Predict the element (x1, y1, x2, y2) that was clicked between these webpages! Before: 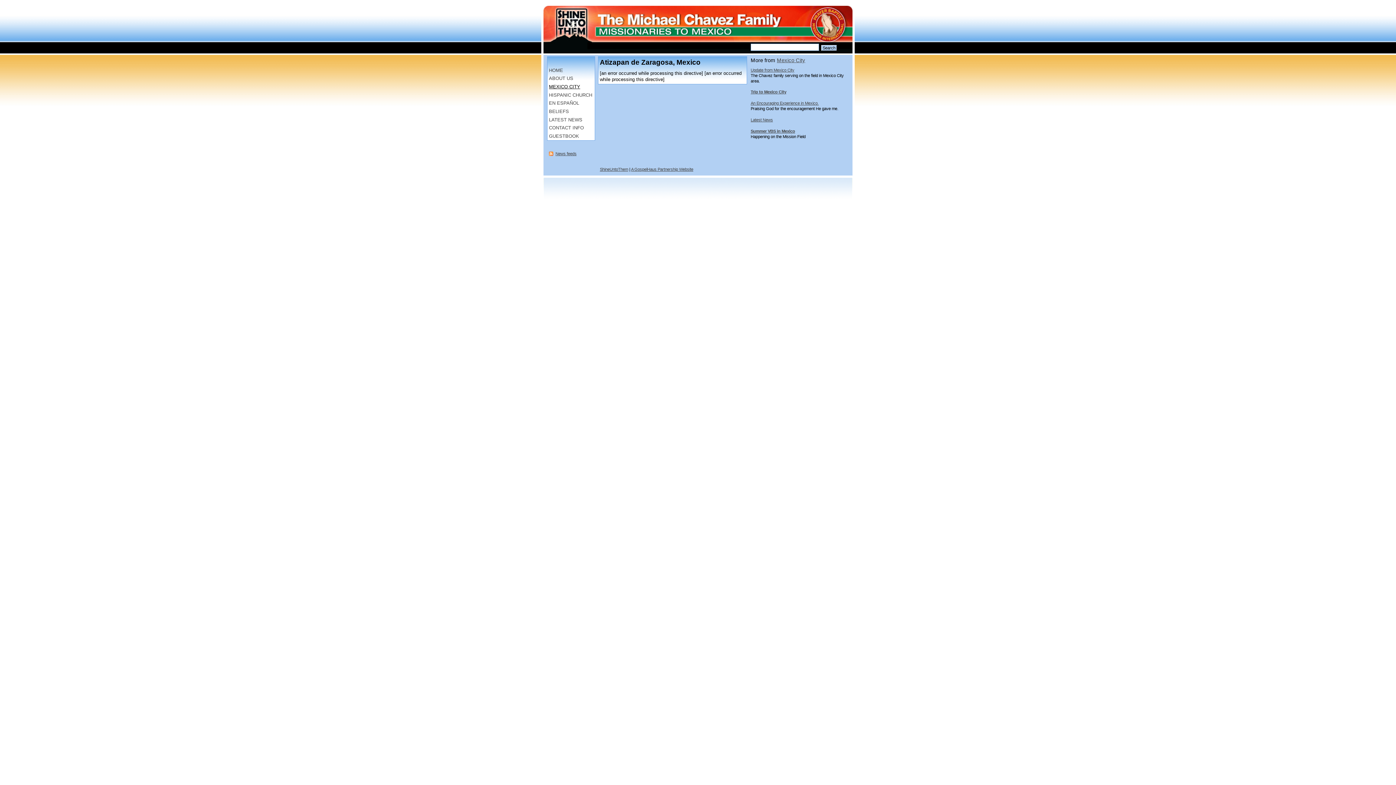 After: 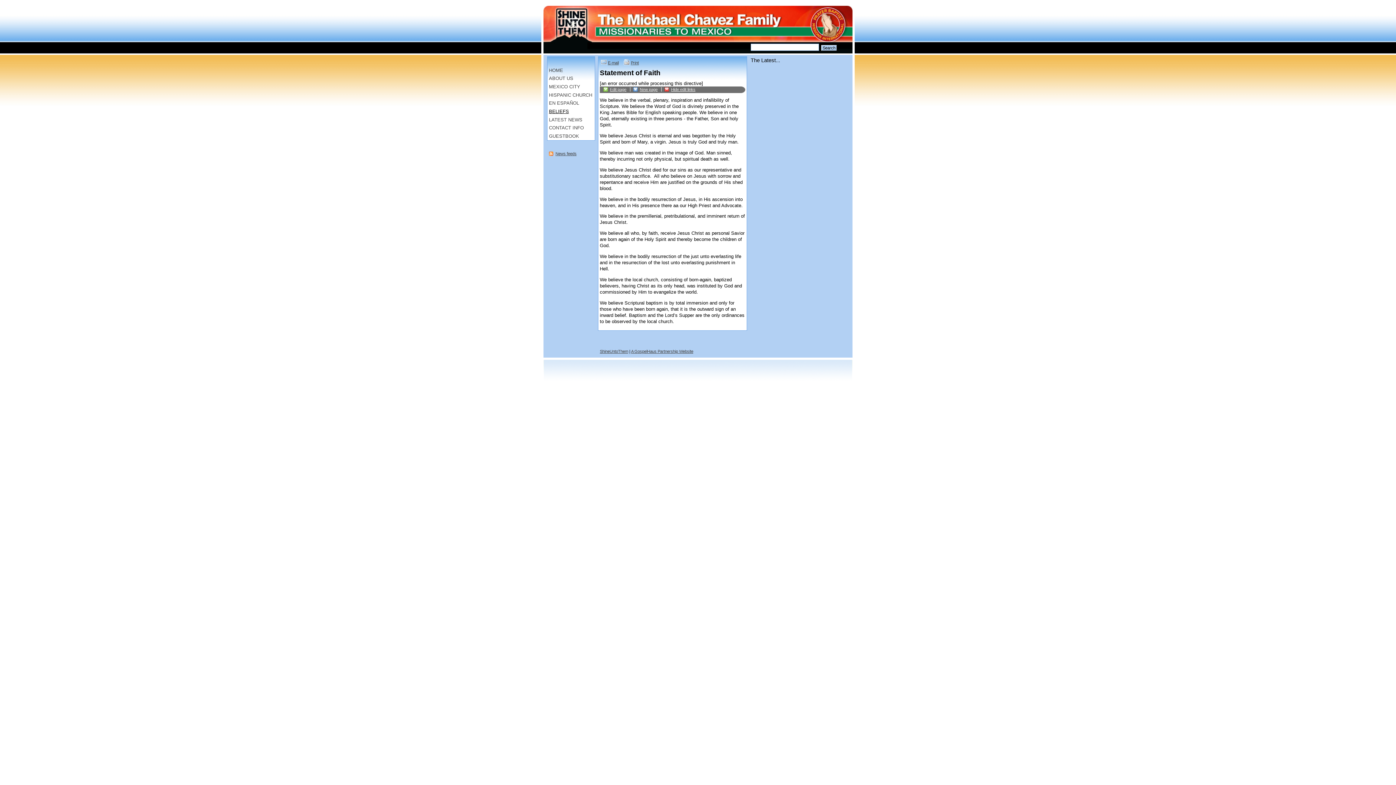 Action: label: BELIEFS bbox: (547, 107, 594, 115)